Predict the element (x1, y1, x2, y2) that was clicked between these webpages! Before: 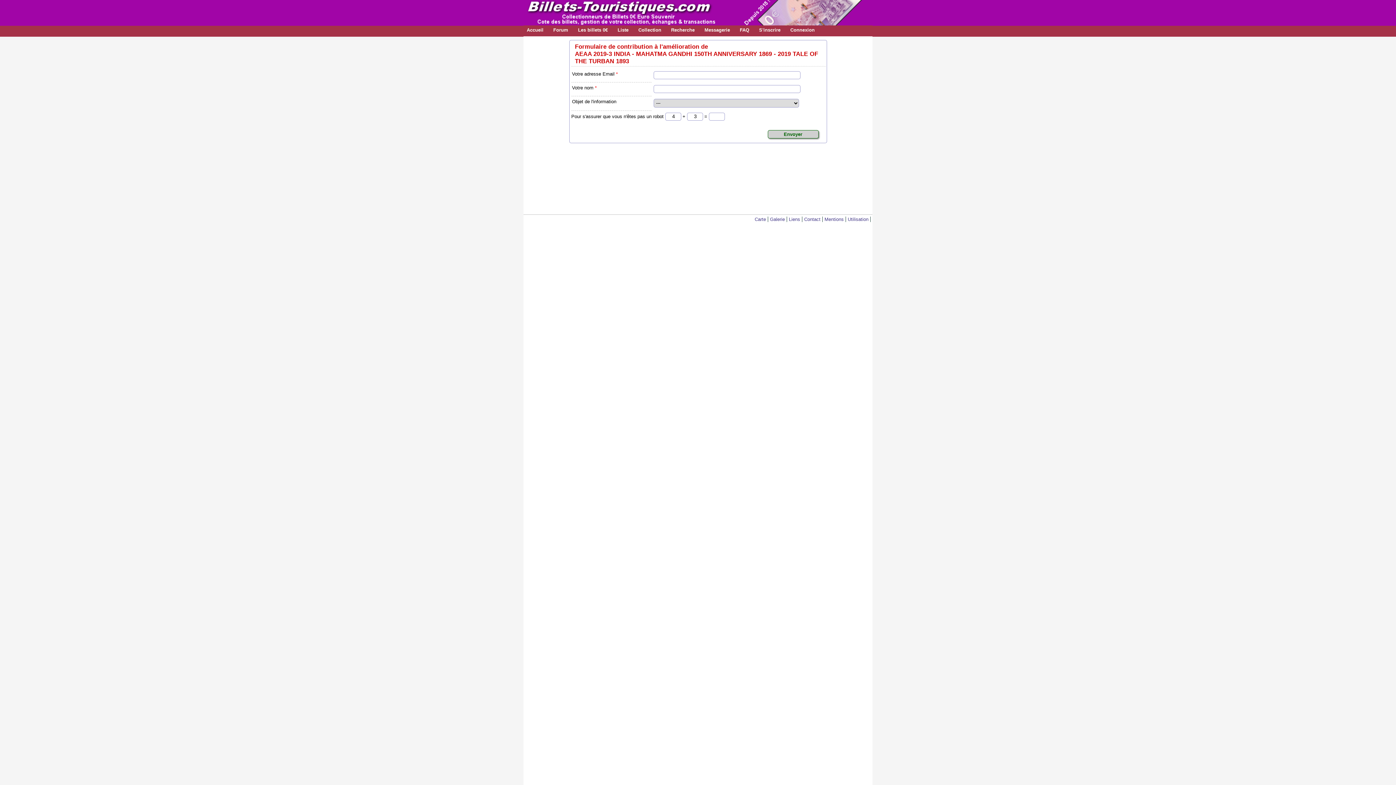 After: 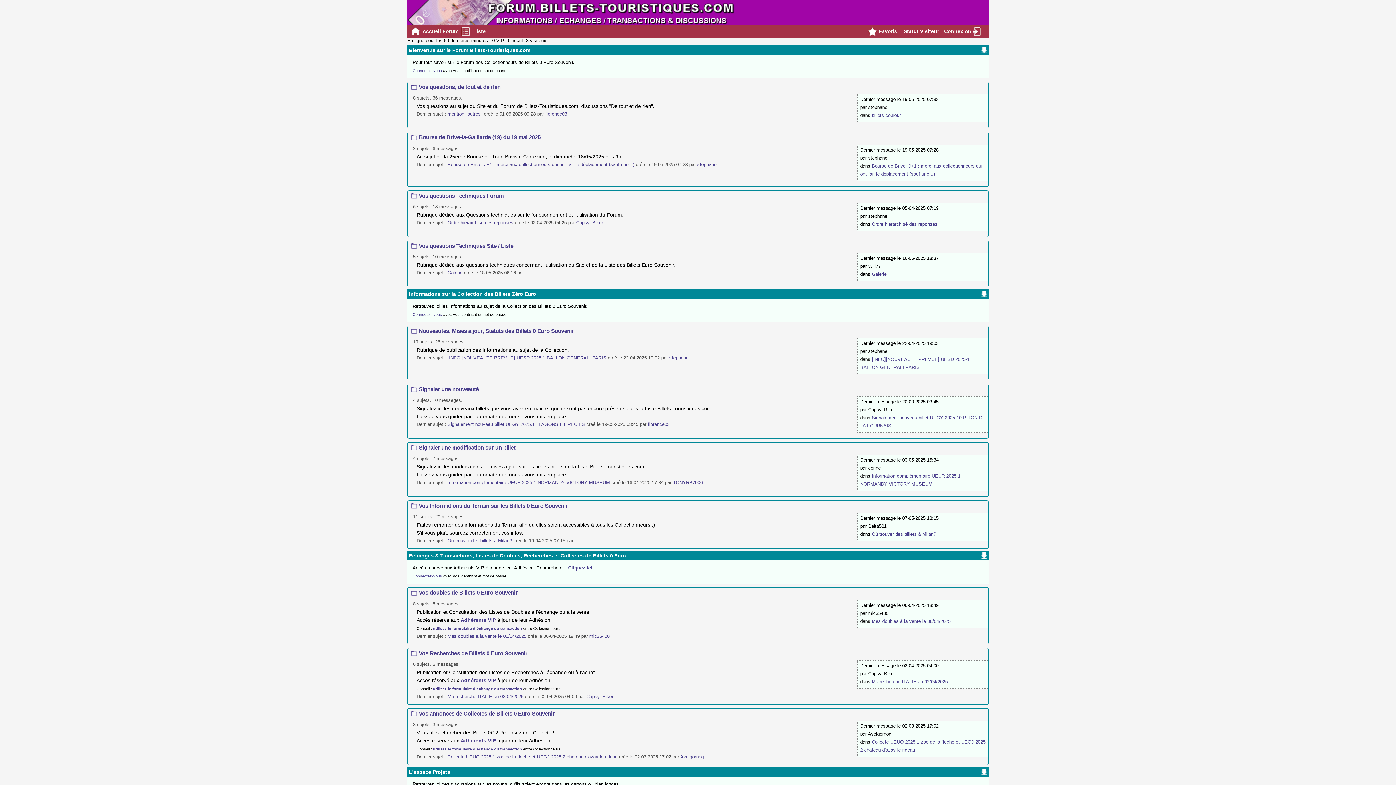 Action: bbox: (550, 26, 571, 33) label: Forum